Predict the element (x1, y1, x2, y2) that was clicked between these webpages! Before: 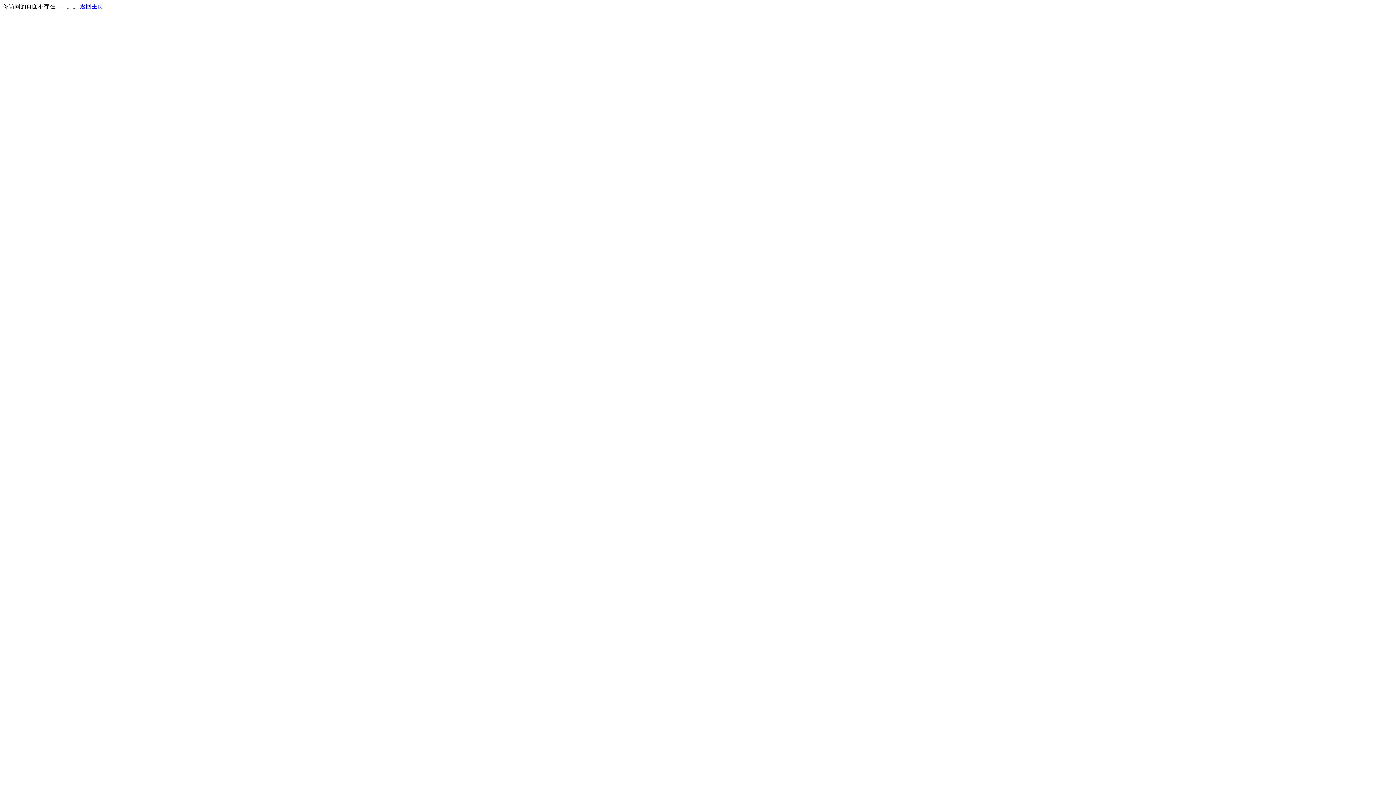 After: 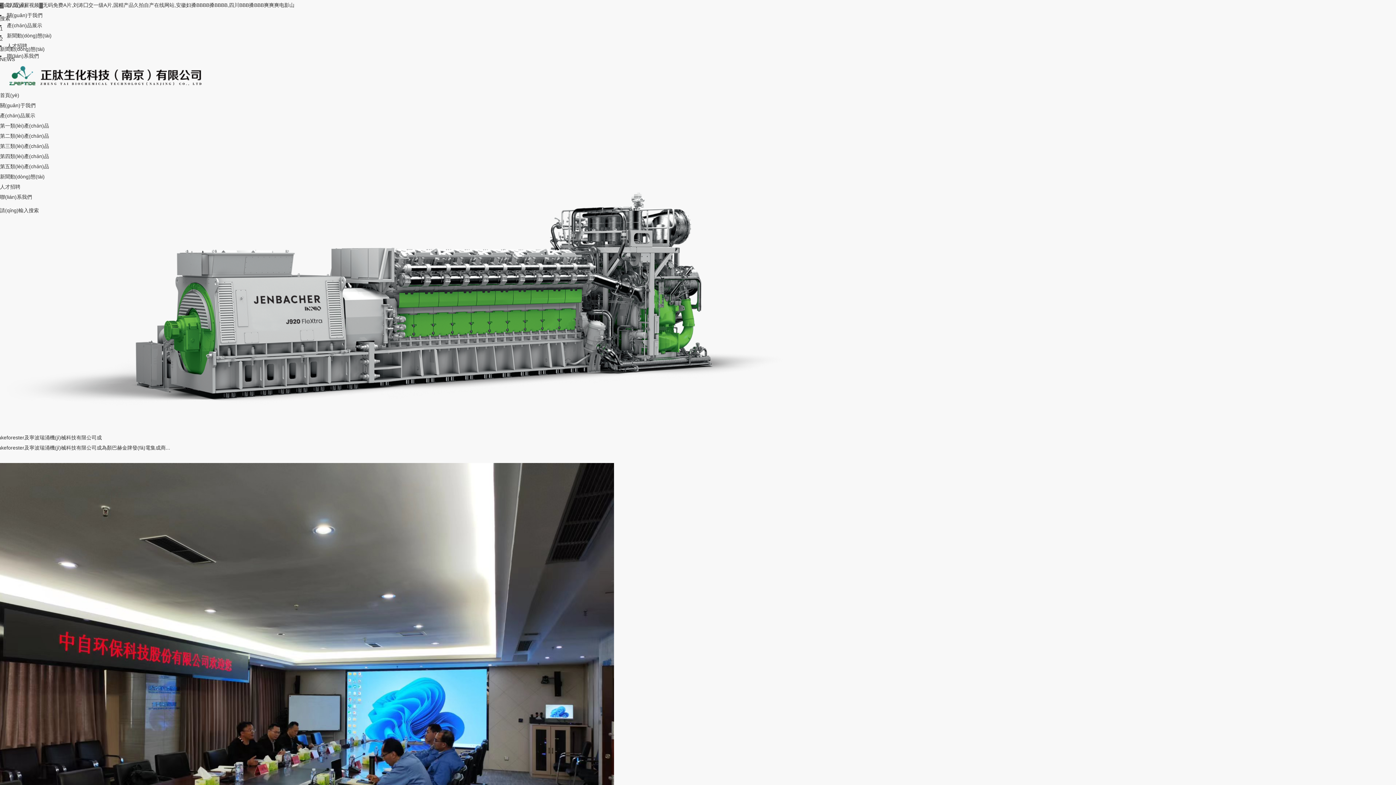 Action: bbox: (80, 3, 103, 9) label: 返回主页